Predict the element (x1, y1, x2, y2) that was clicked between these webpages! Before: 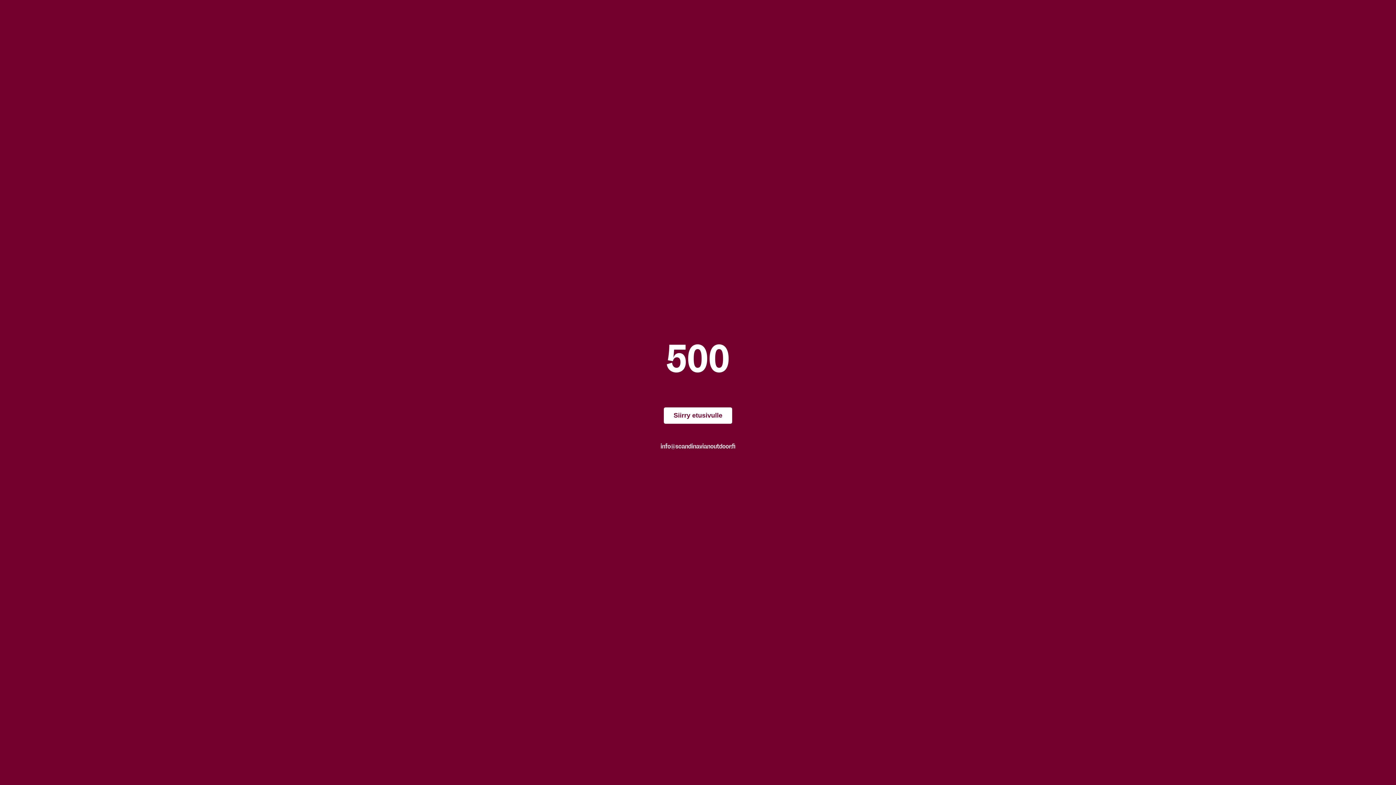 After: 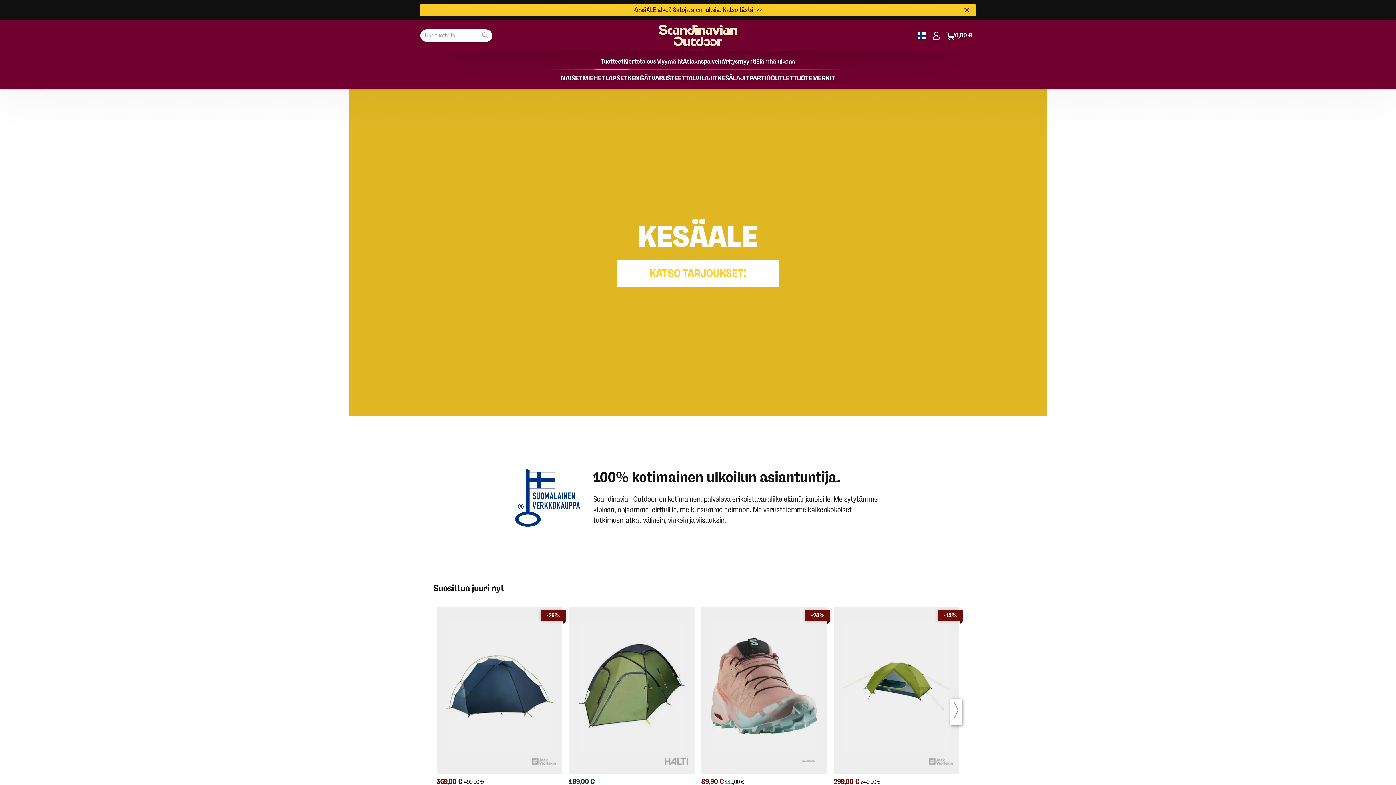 Action: label: Siirry etusivulle bbox: (664, 407, 732, 423)